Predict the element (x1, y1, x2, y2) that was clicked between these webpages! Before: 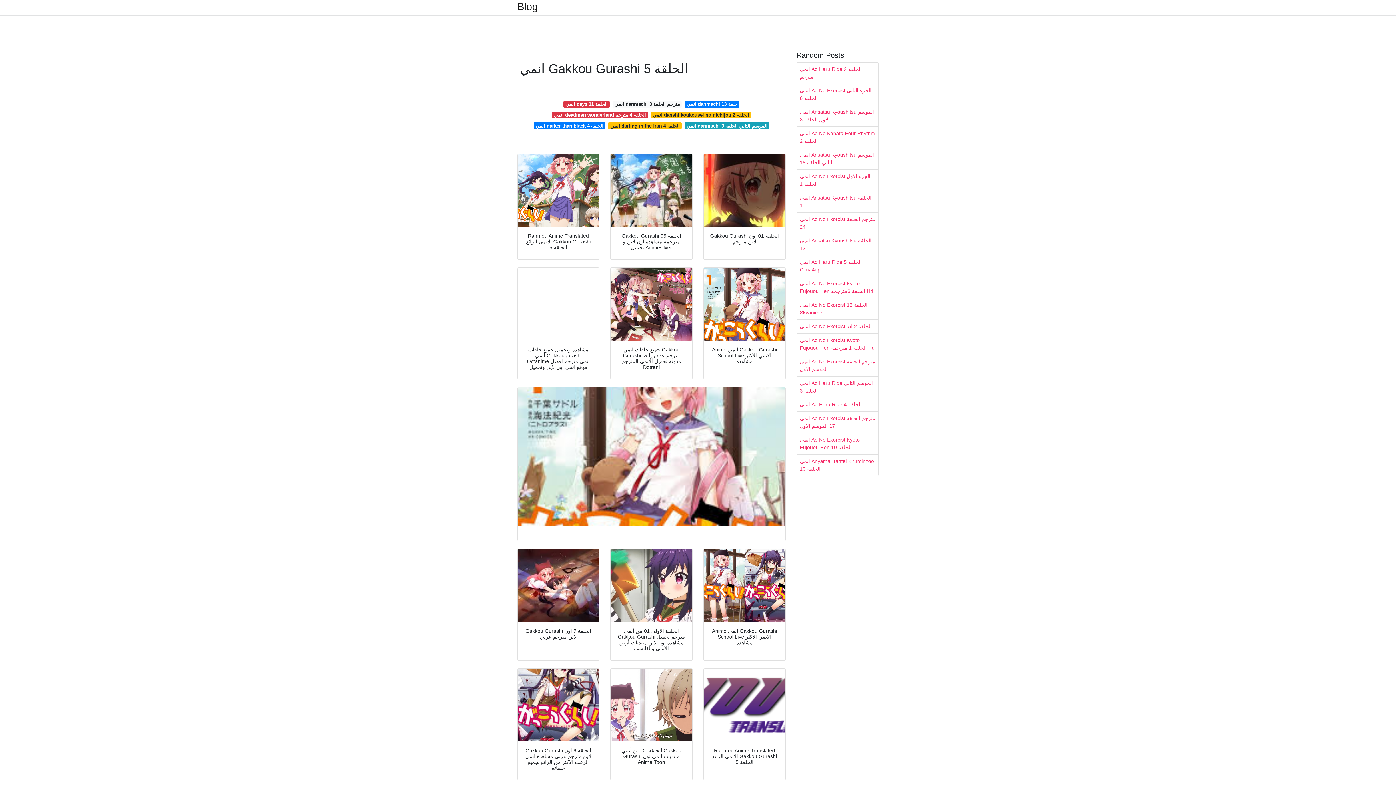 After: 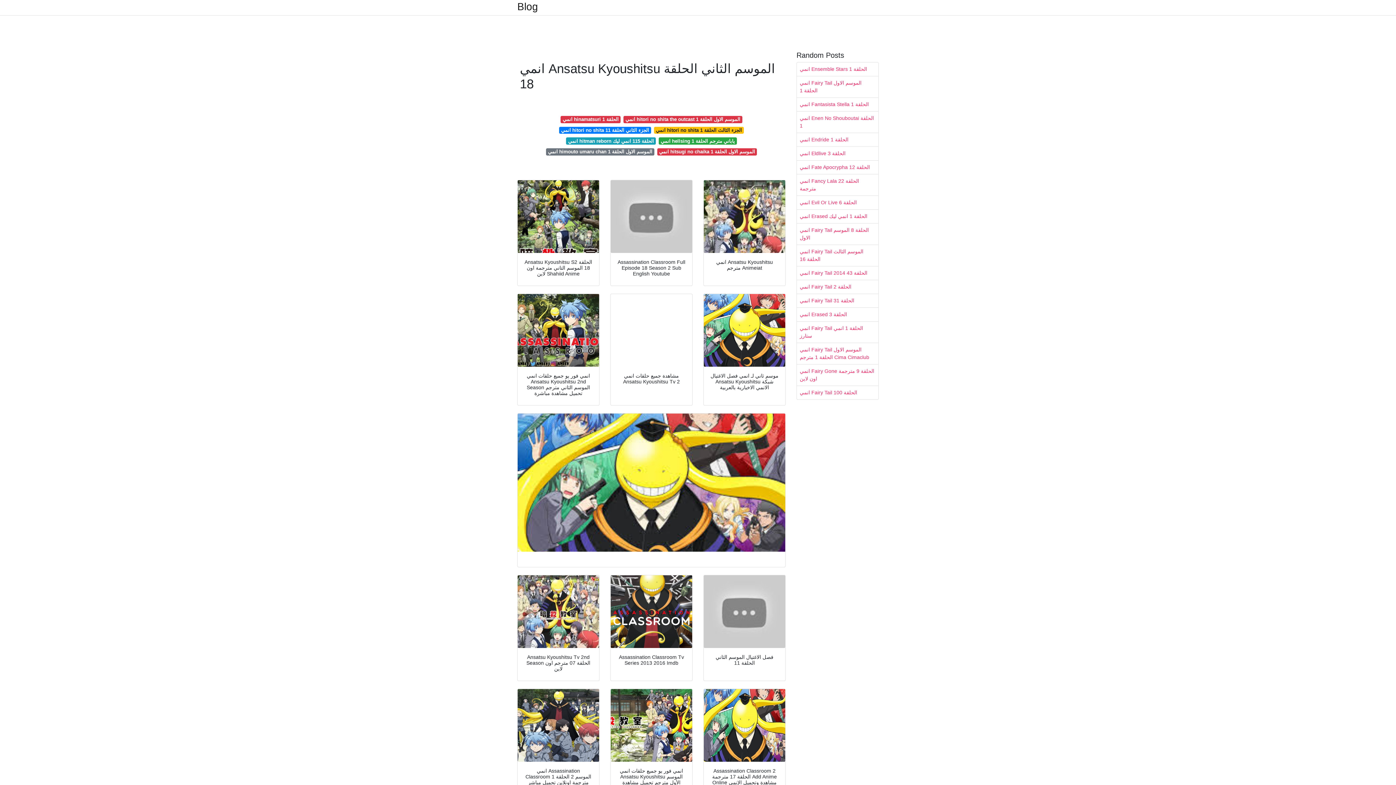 Action: label: انمي Ansatsu Kyoushitsu الموسم الثاني الحلقة 18 bbox: (797, 148, 878, 169)